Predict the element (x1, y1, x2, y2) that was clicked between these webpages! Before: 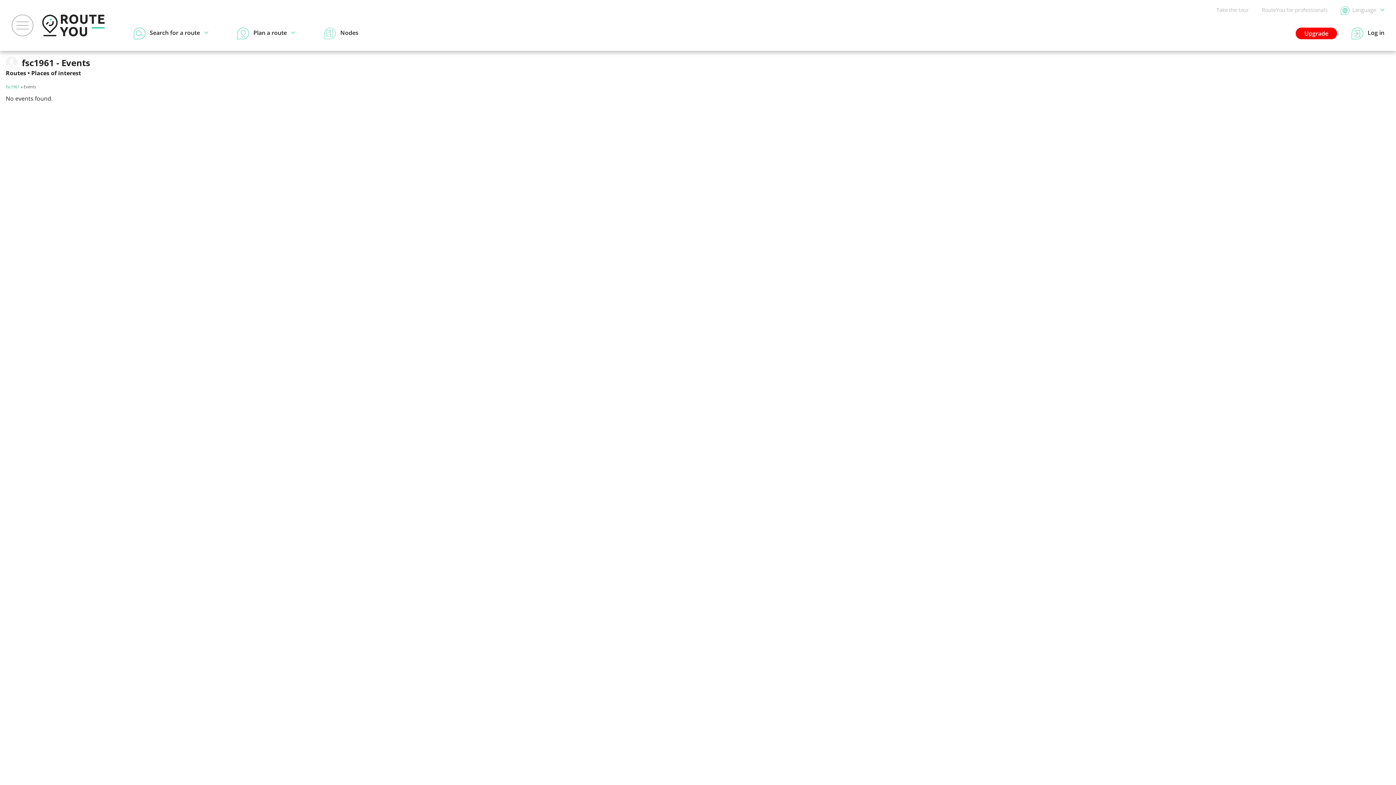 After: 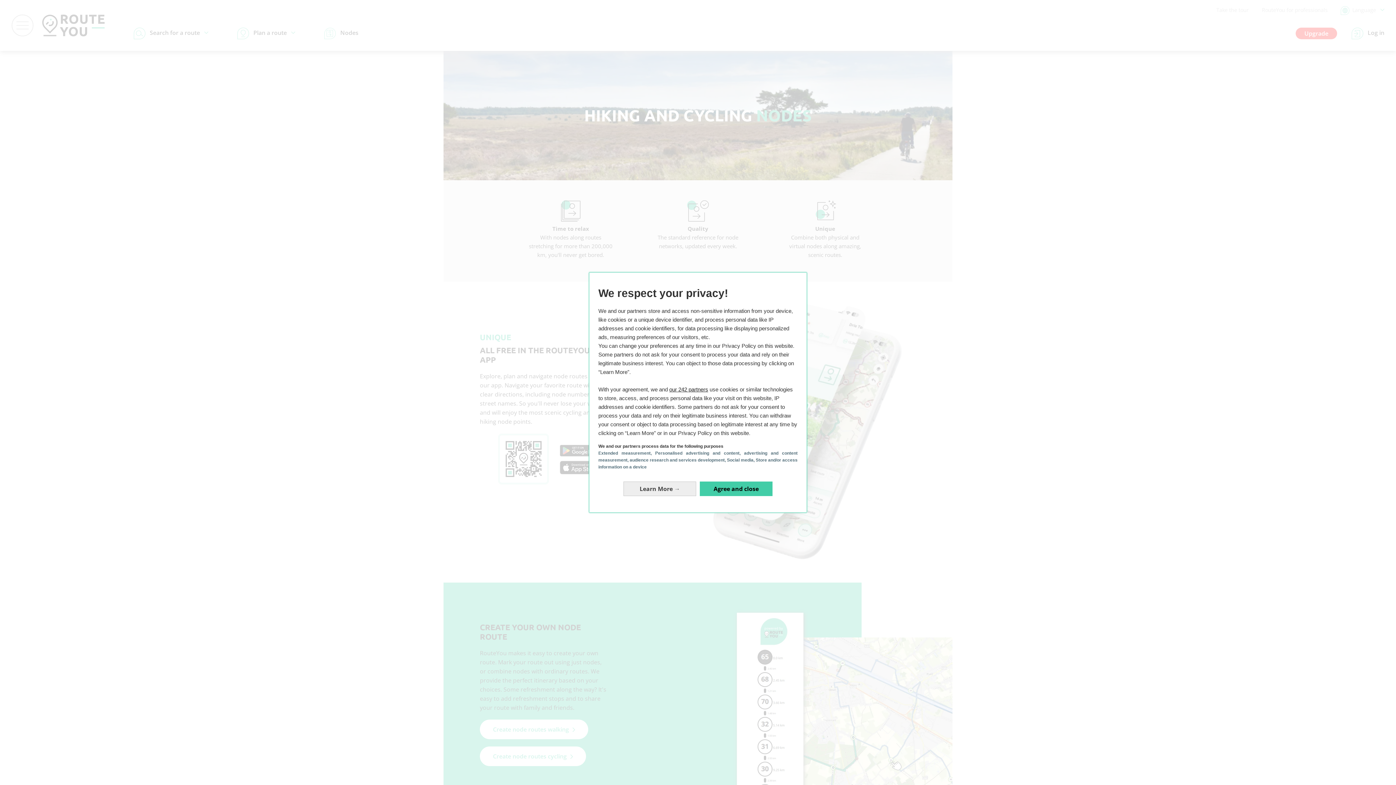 Action: bbox: (324, 27, 358, 39) label: Nodes